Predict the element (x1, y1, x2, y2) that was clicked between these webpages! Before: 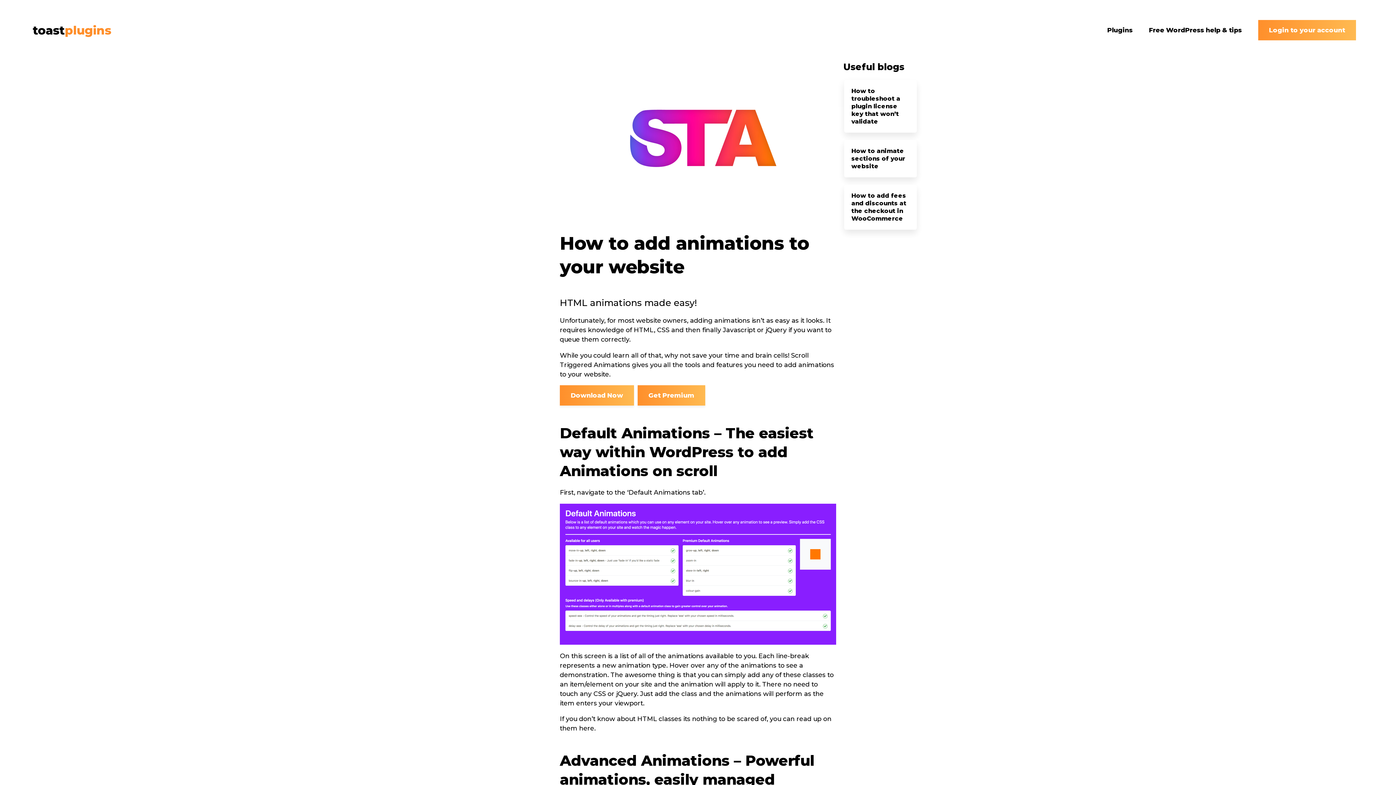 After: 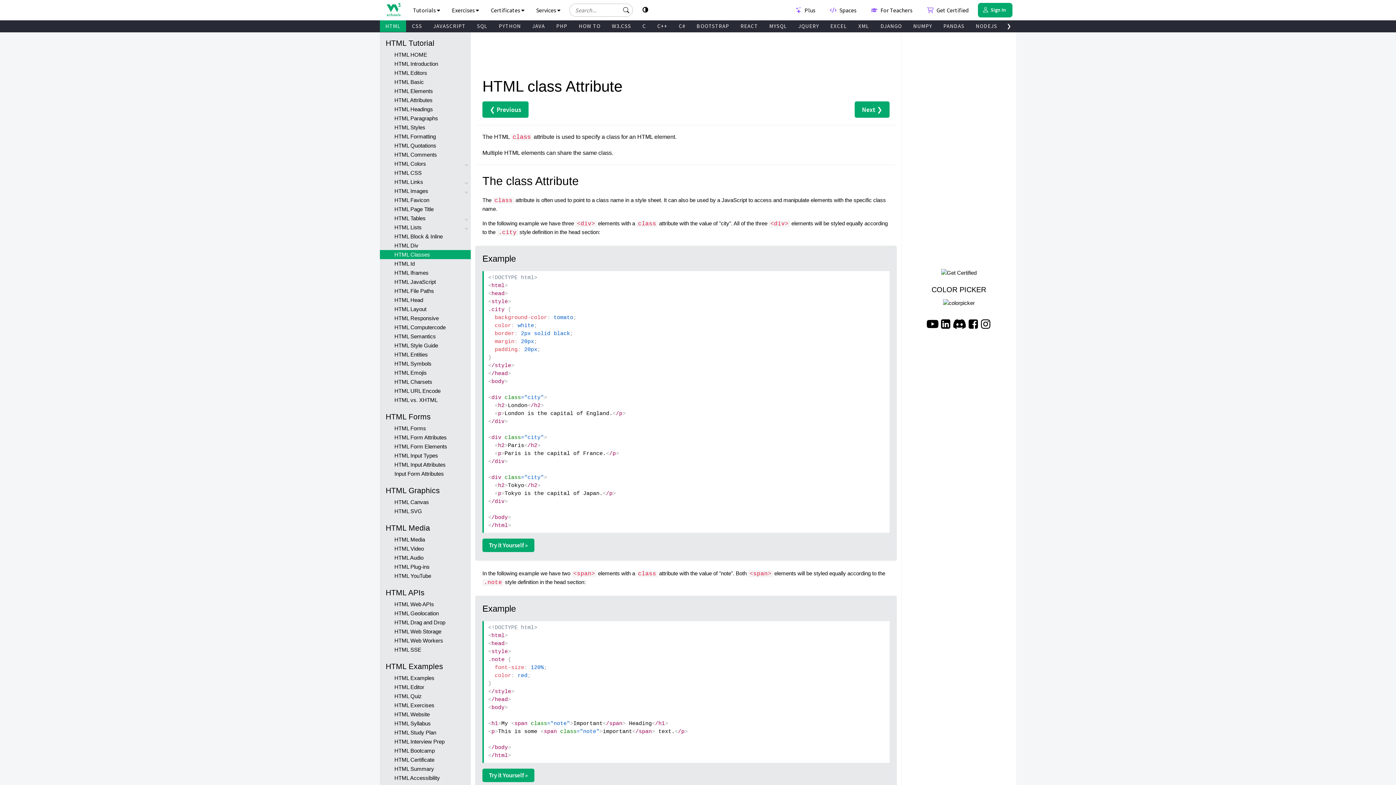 Action: label: here bbox: (579, 724, 594, 732)